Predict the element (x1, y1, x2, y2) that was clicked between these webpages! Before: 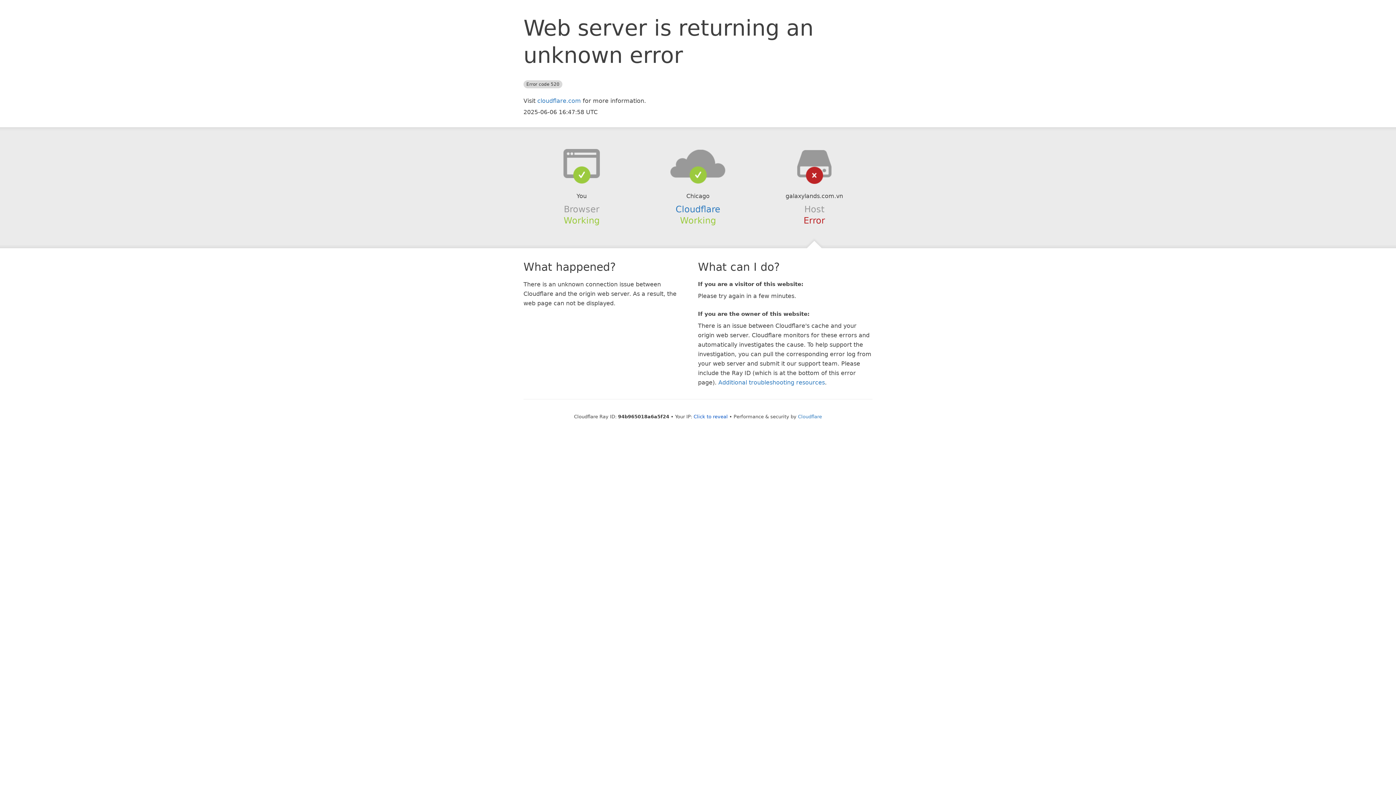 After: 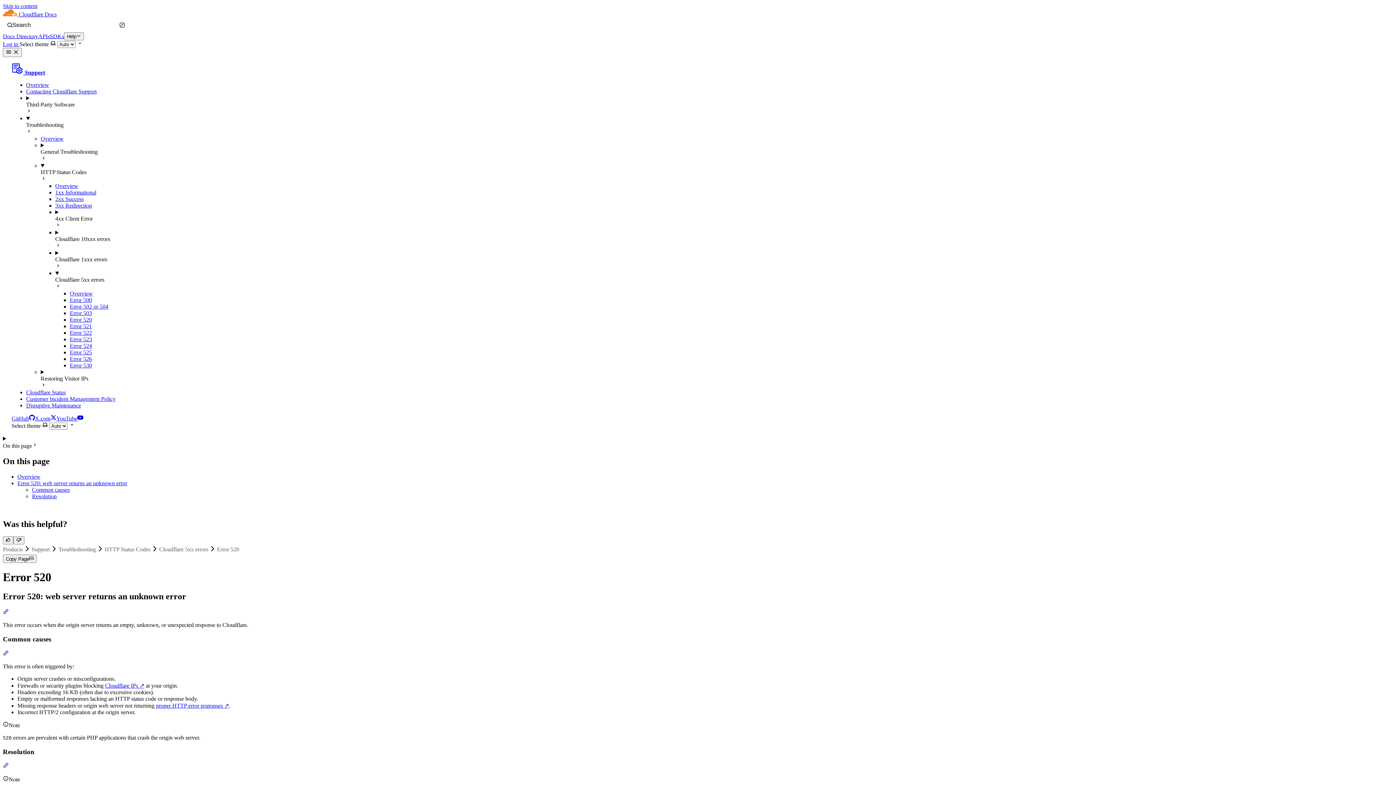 Action: label: Additional troubleshooting resources bbox: (718, 379, 825, 386)